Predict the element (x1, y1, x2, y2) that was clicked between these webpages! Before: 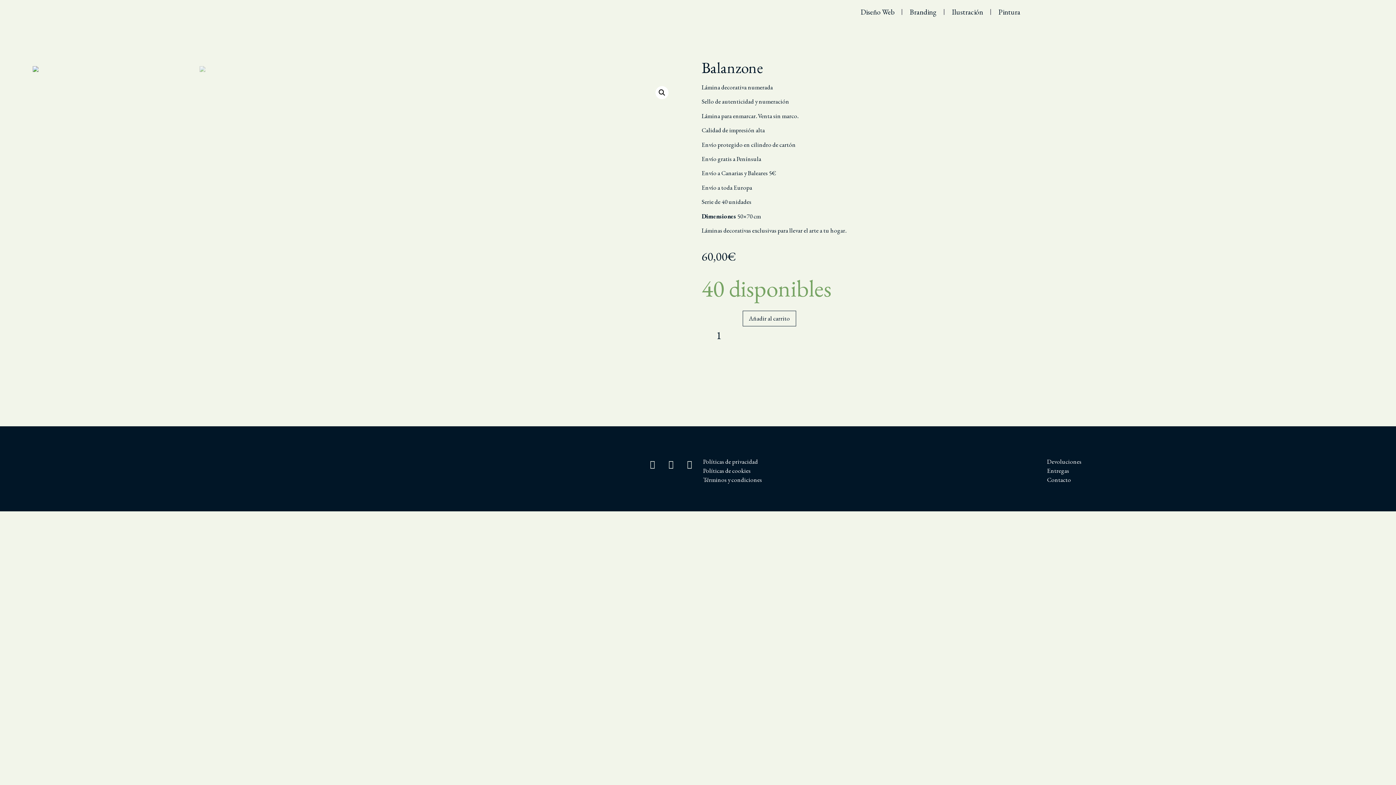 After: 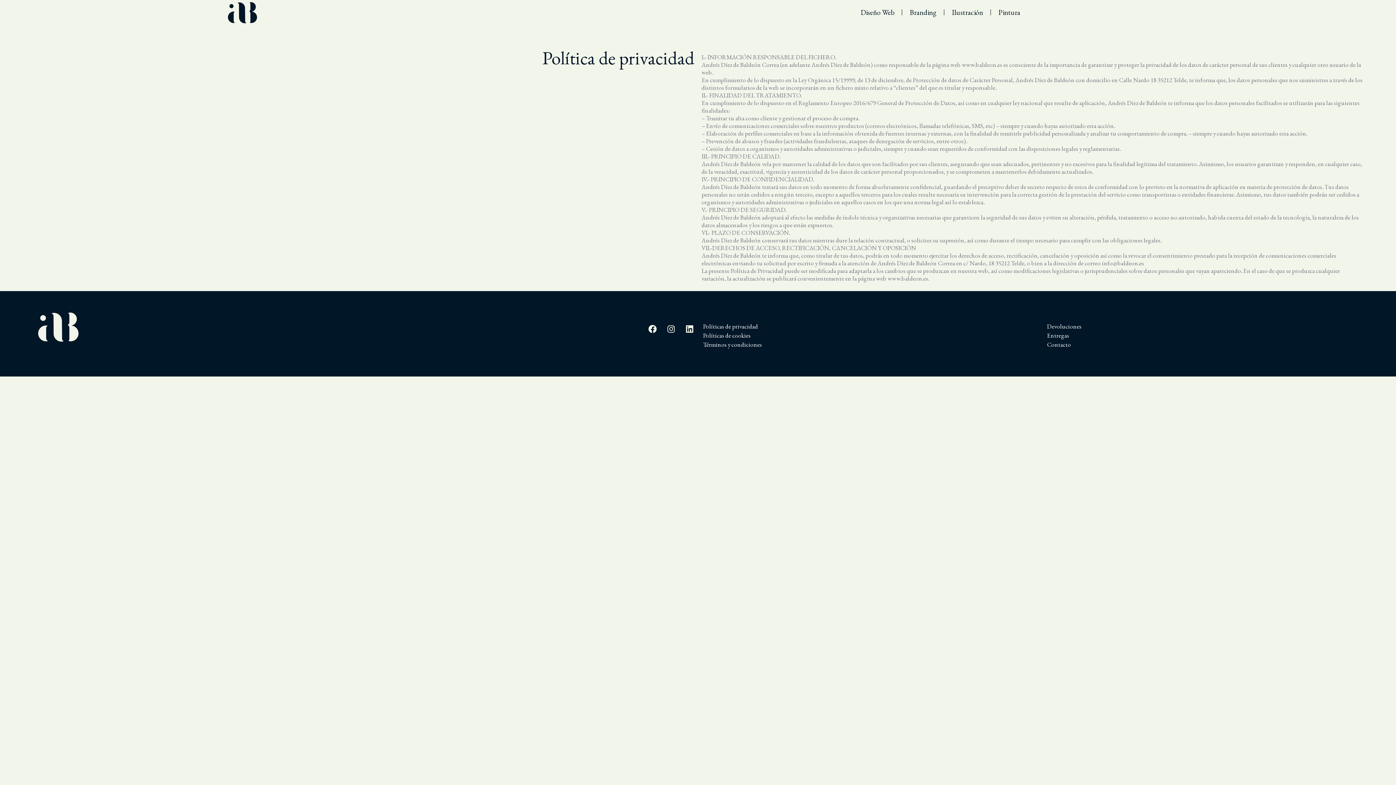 Action: label: Políticas de privacidad bbox: (703, 457, 758, 465)